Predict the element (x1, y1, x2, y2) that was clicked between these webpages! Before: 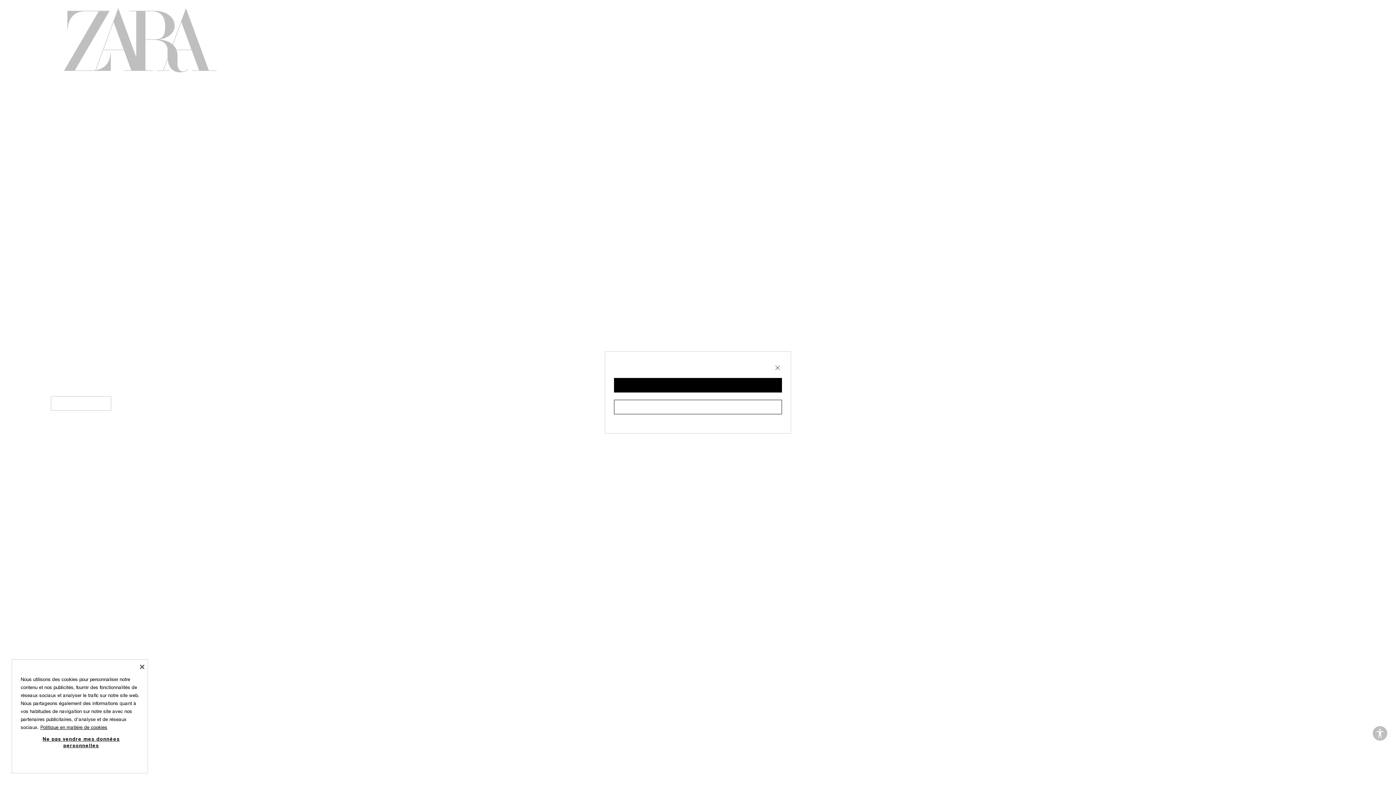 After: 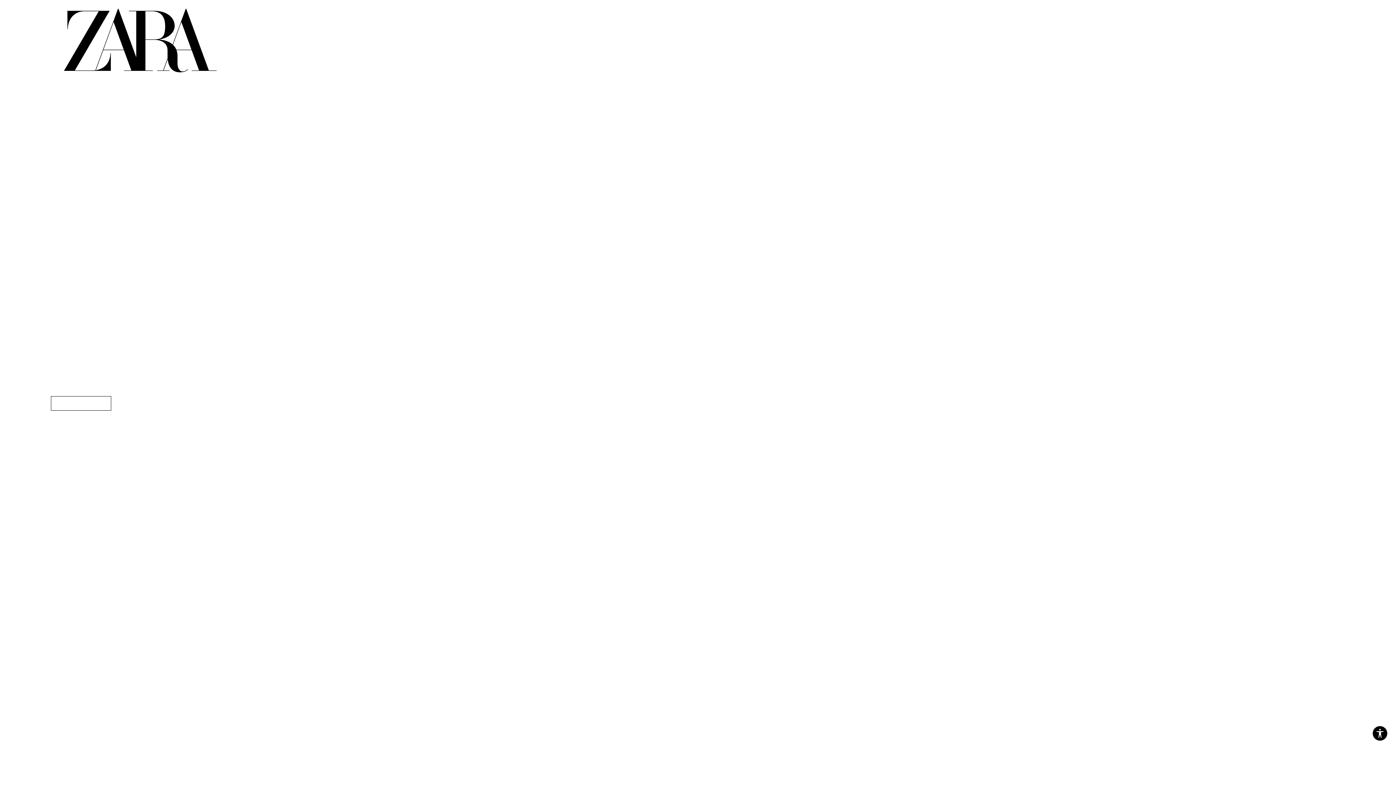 Action: bbox: (614, 378, 782, 392)